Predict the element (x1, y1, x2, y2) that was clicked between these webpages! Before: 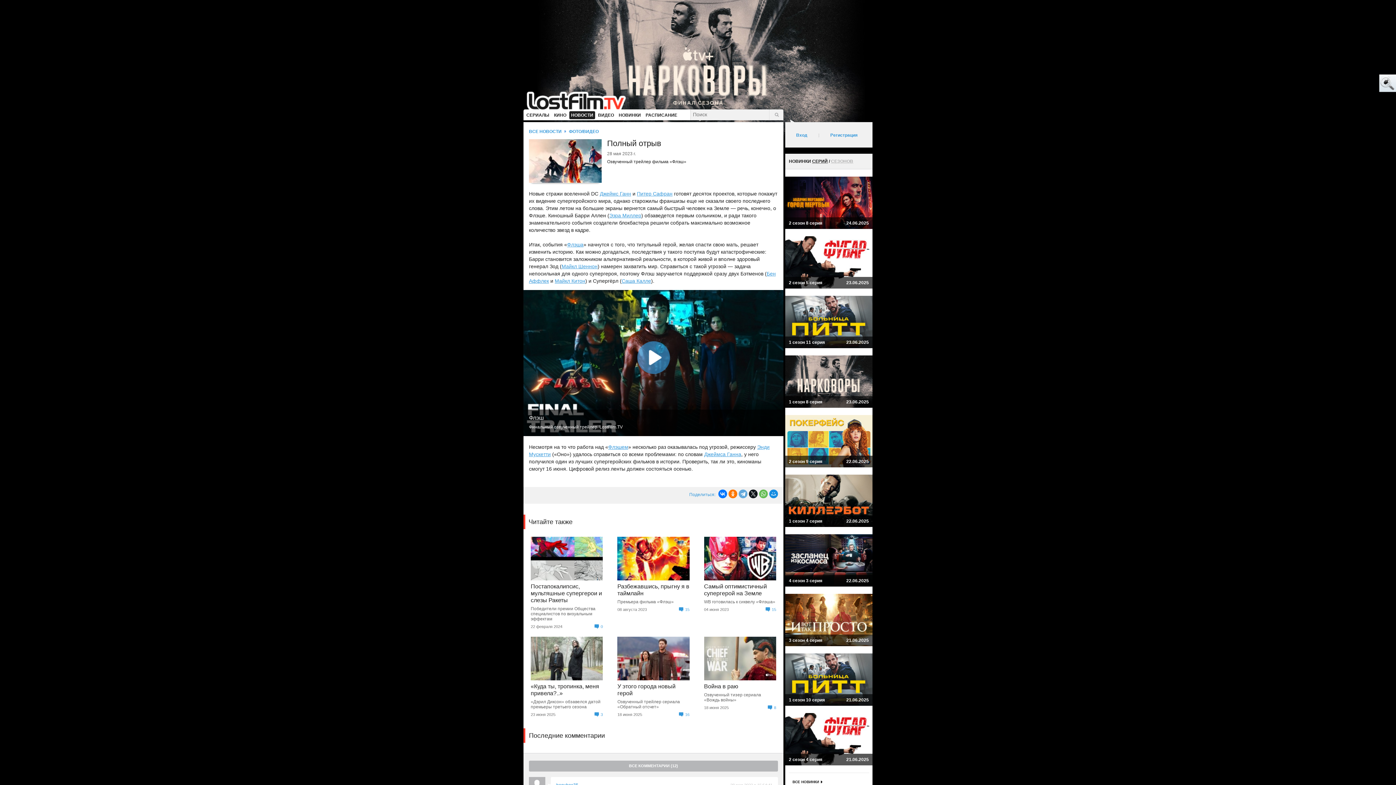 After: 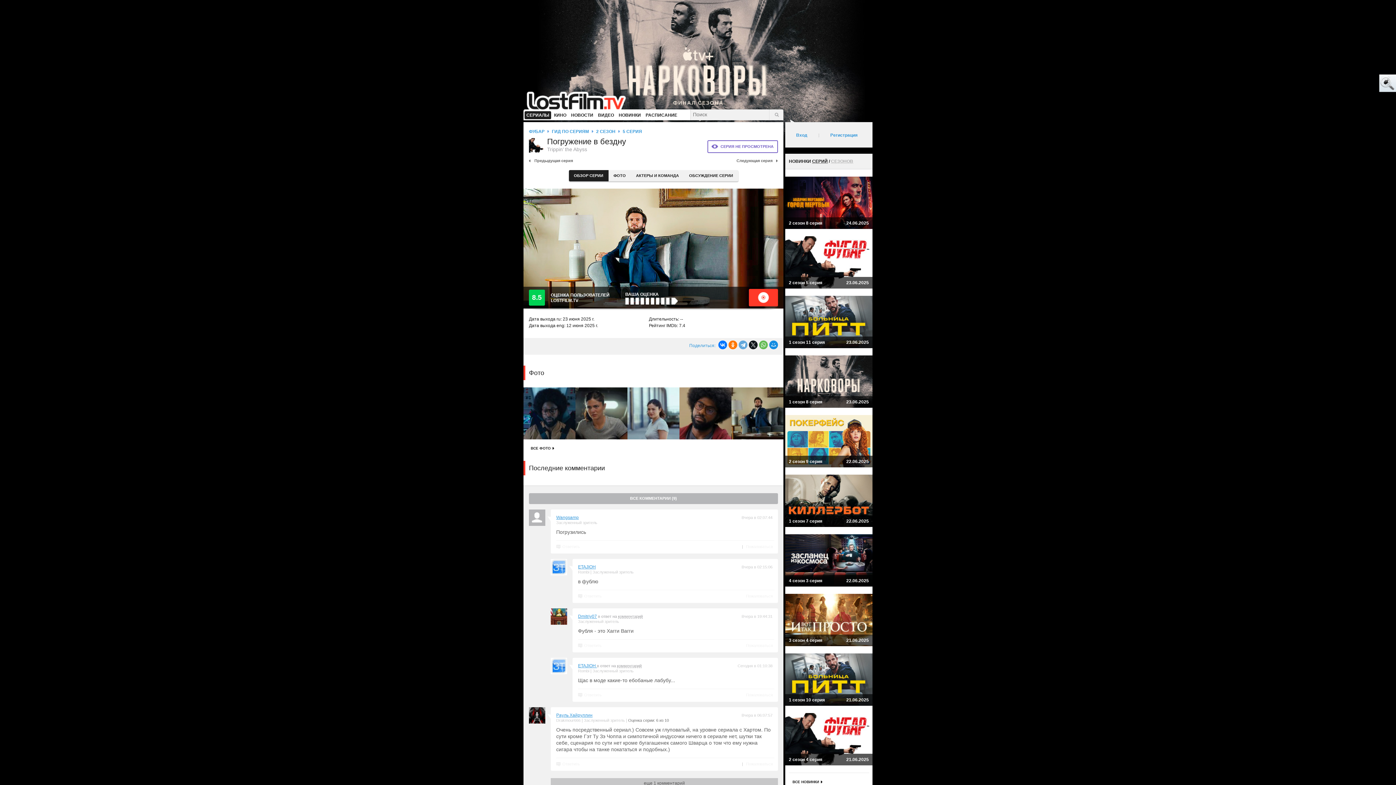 Action: bbox: (785, 236, 872, 288) label: 2 сезон 5 серия
23.06.2025